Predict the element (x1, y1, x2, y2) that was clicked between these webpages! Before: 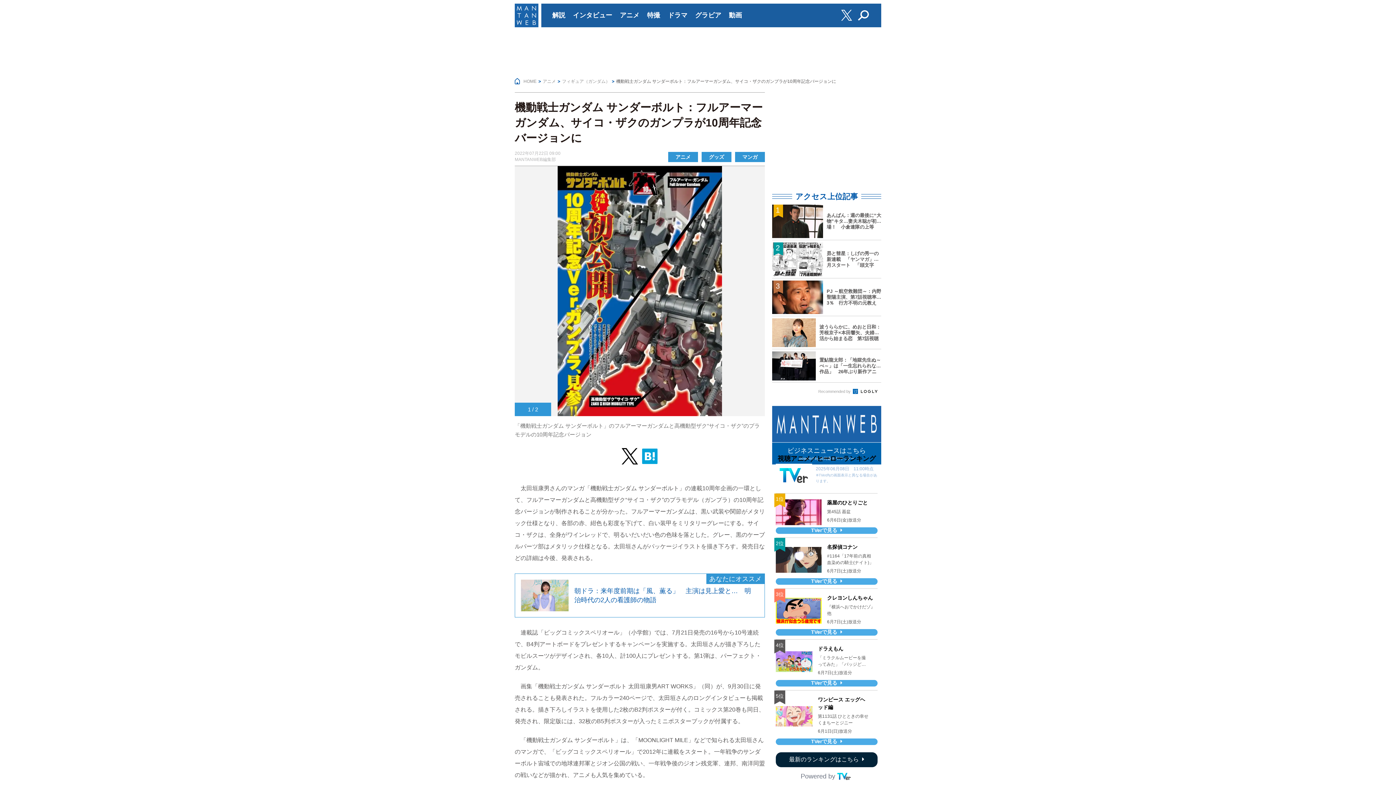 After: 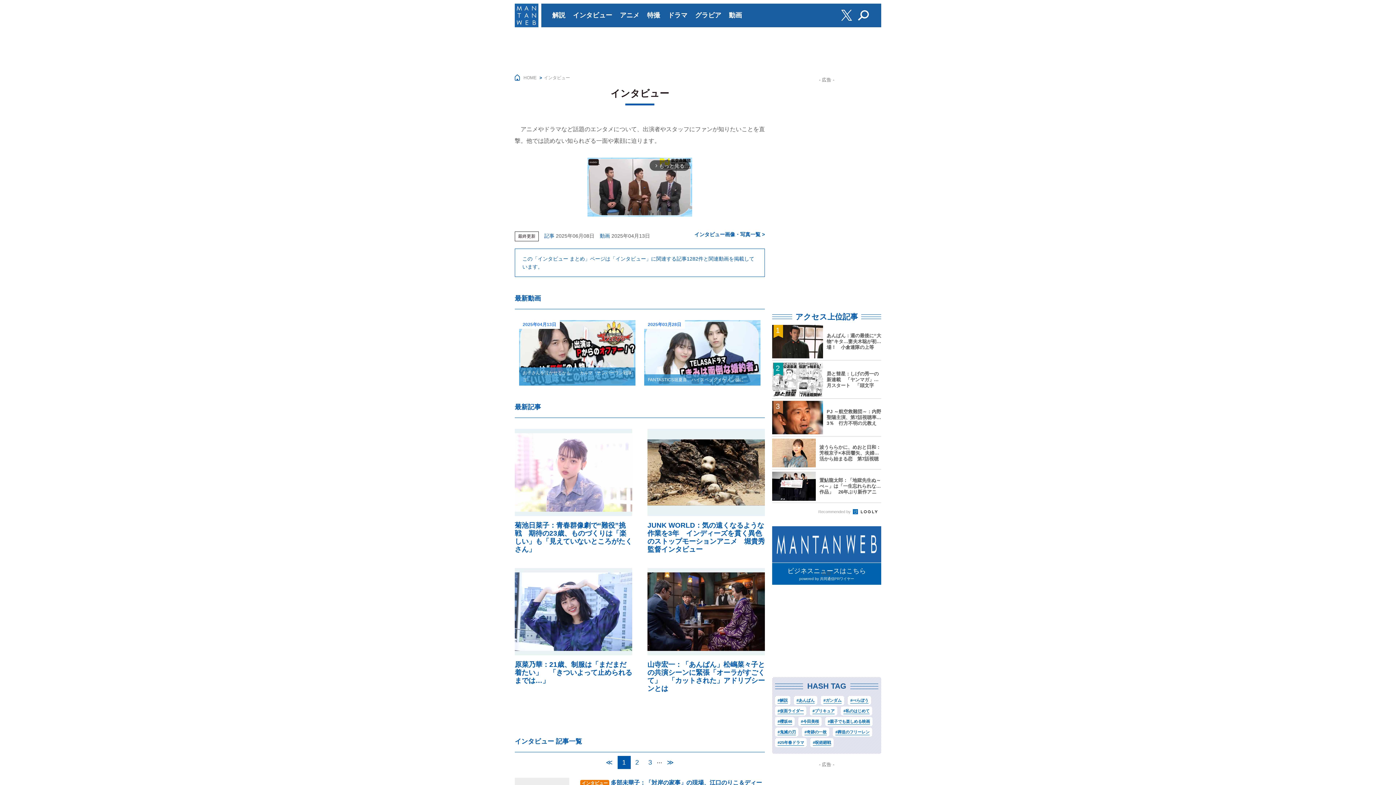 Action: label: インタビュー bbox: (573, 3, 612, 27)